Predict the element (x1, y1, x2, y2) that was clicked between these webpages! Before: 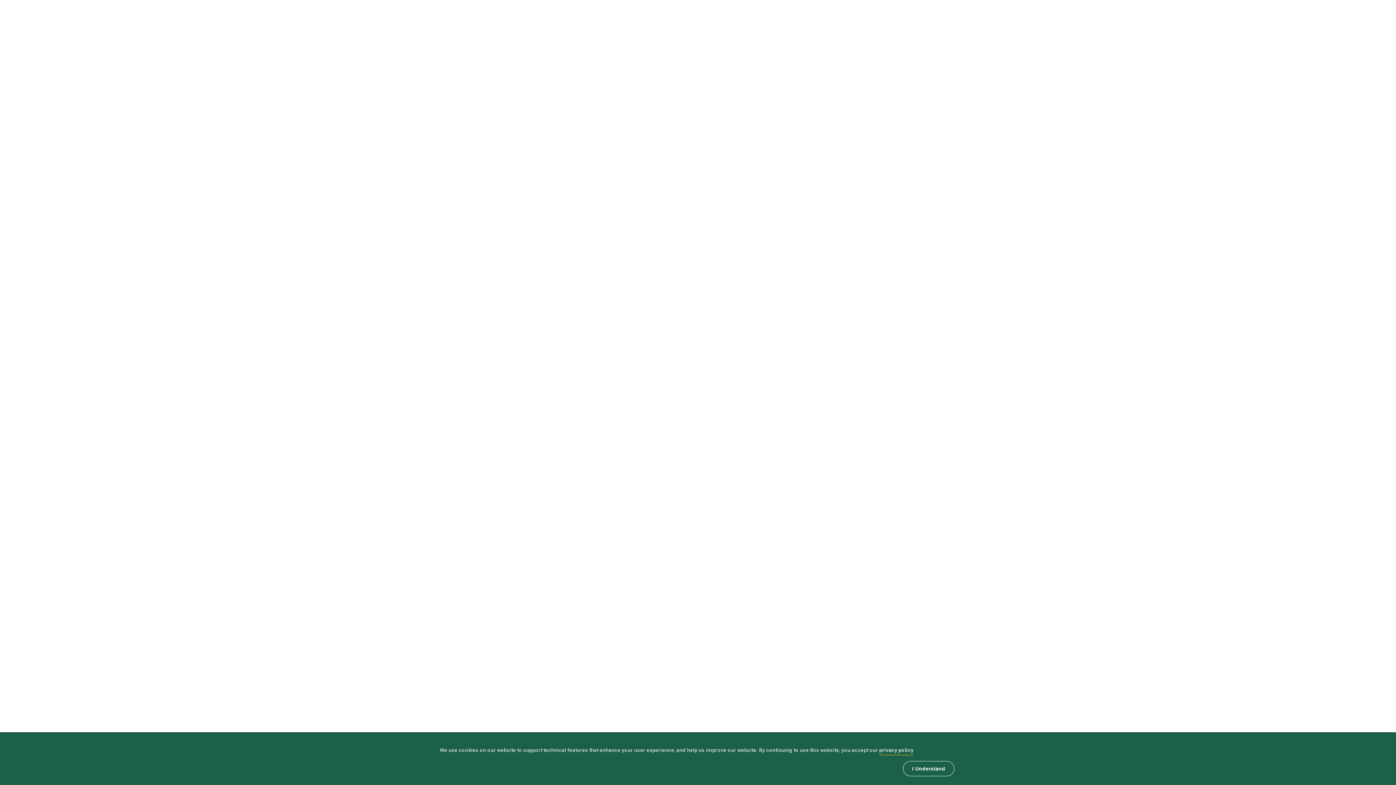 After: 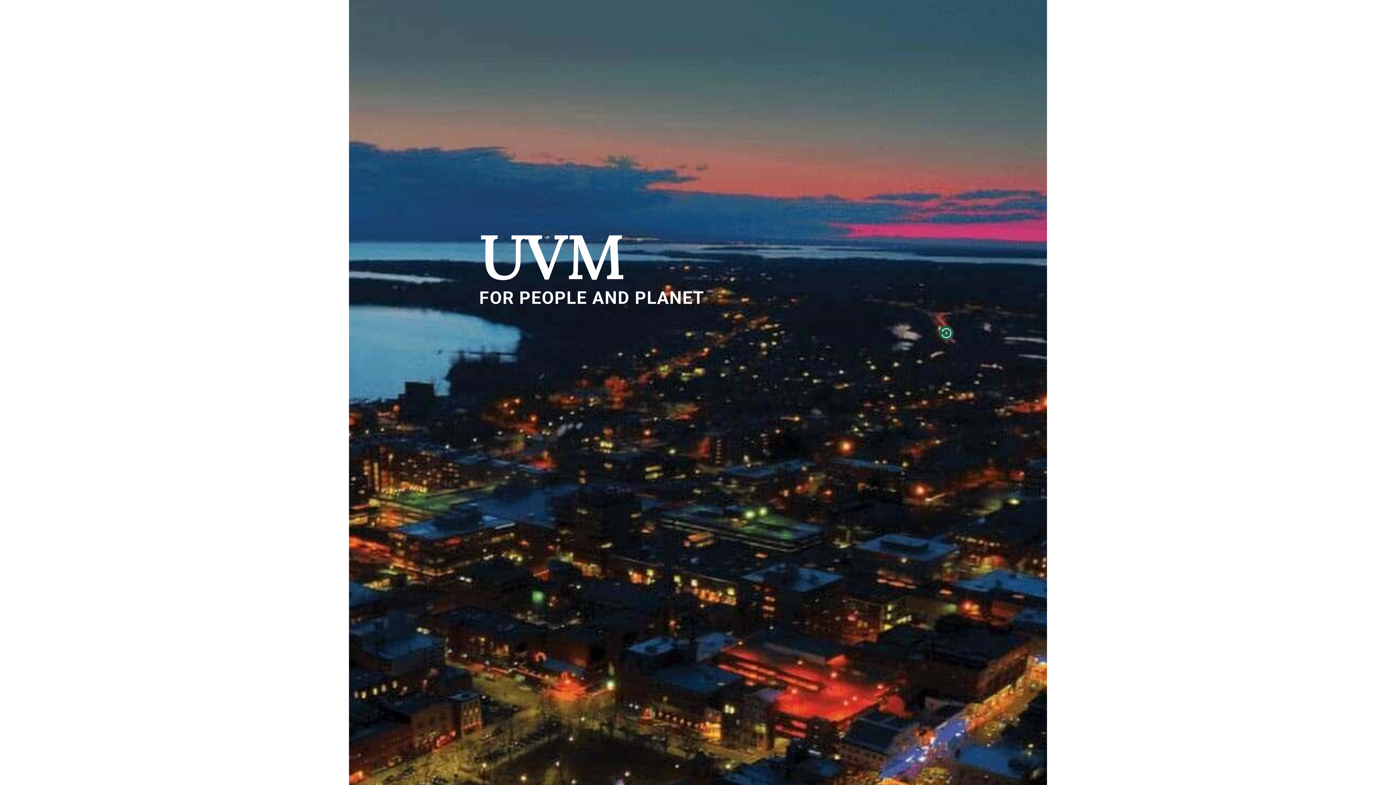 Action: label:   bbox: (0, 440, 1396, 893)